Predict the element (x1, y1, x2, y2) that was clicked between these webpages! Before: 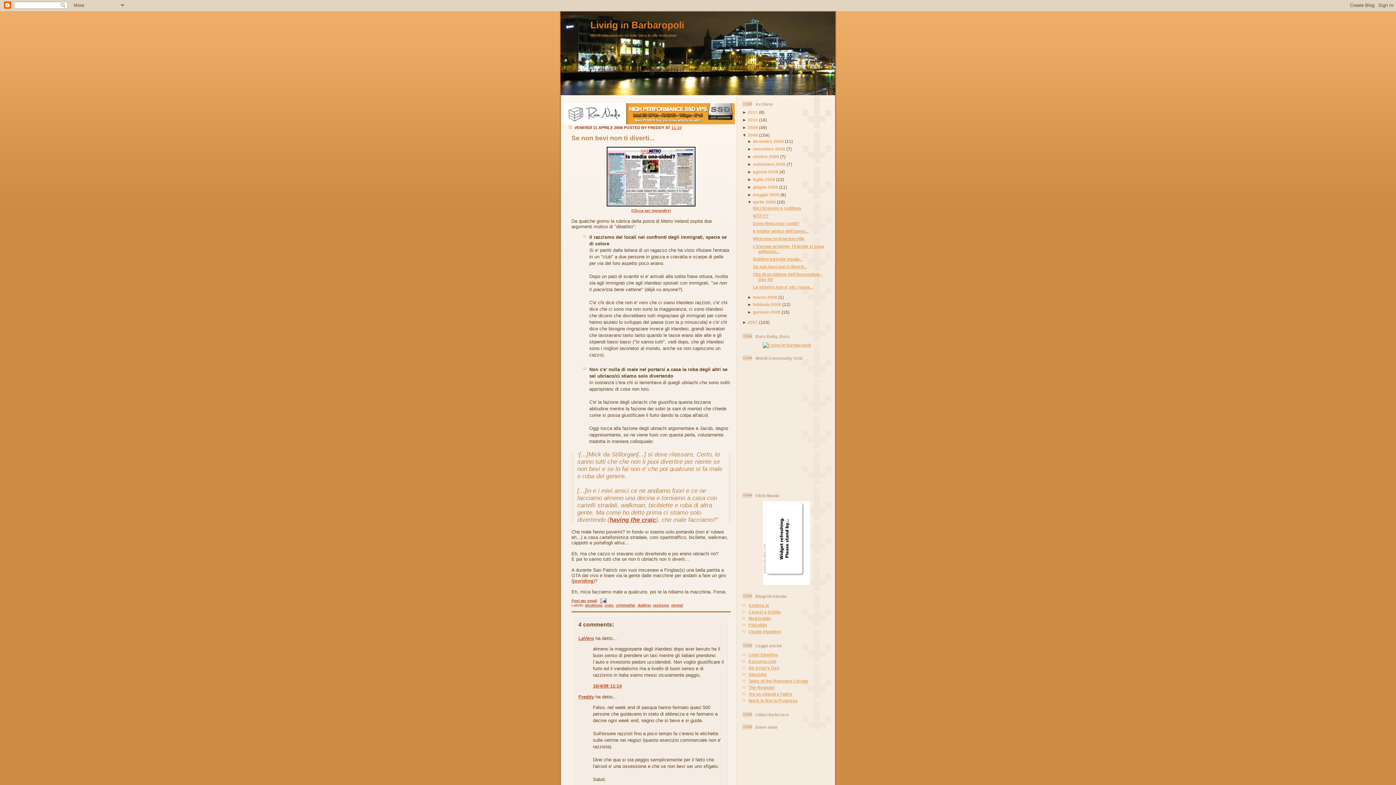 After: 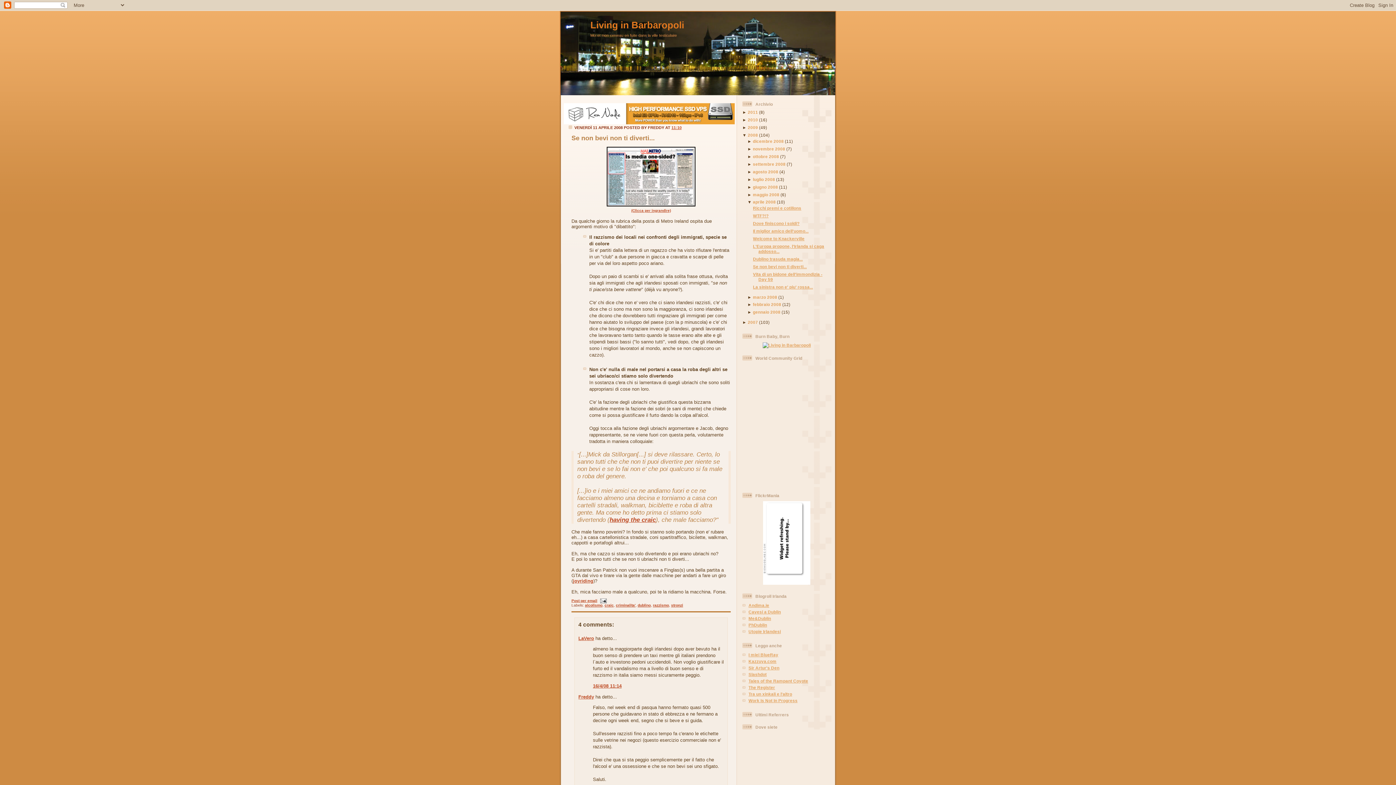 Action: label: Se non bevi non ti diverti... bbox: (753, 264, 806, 269)